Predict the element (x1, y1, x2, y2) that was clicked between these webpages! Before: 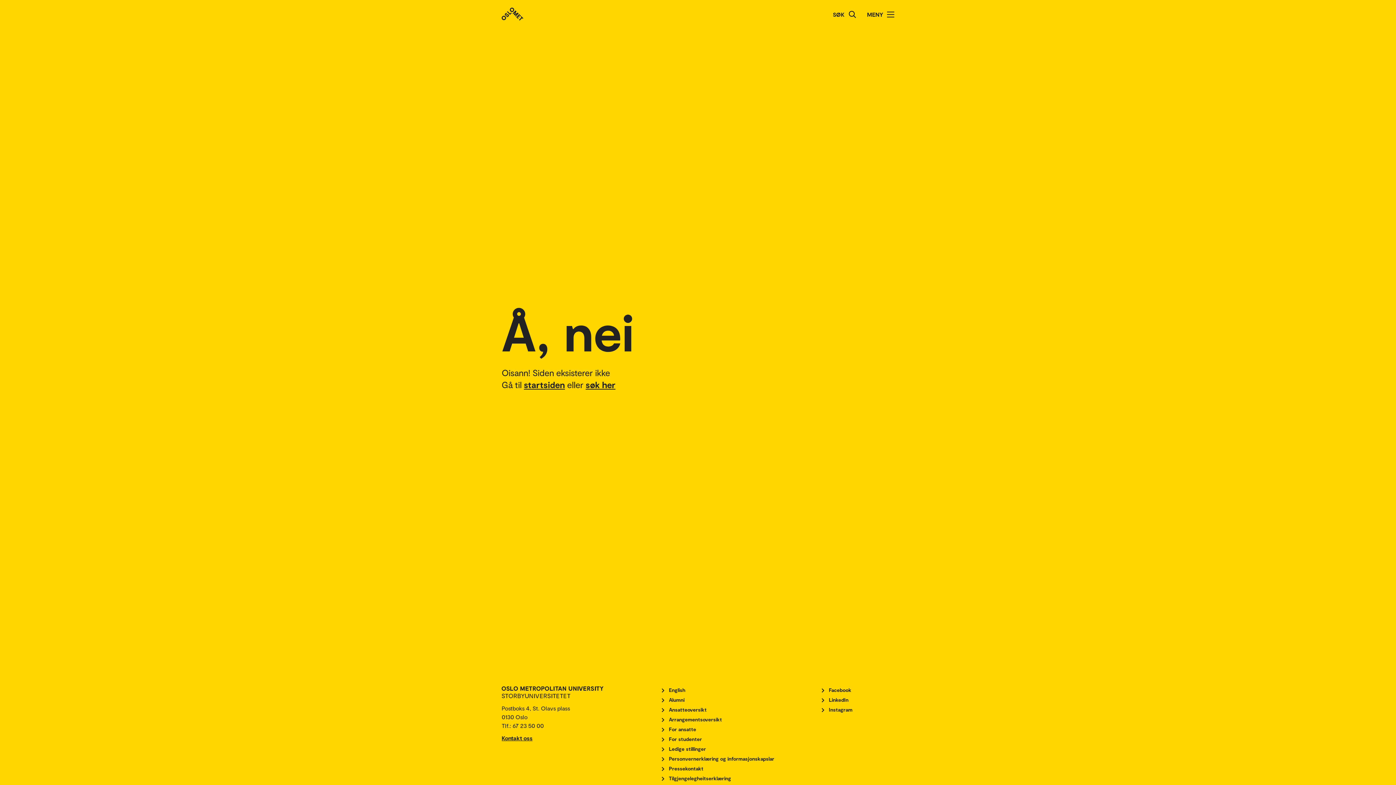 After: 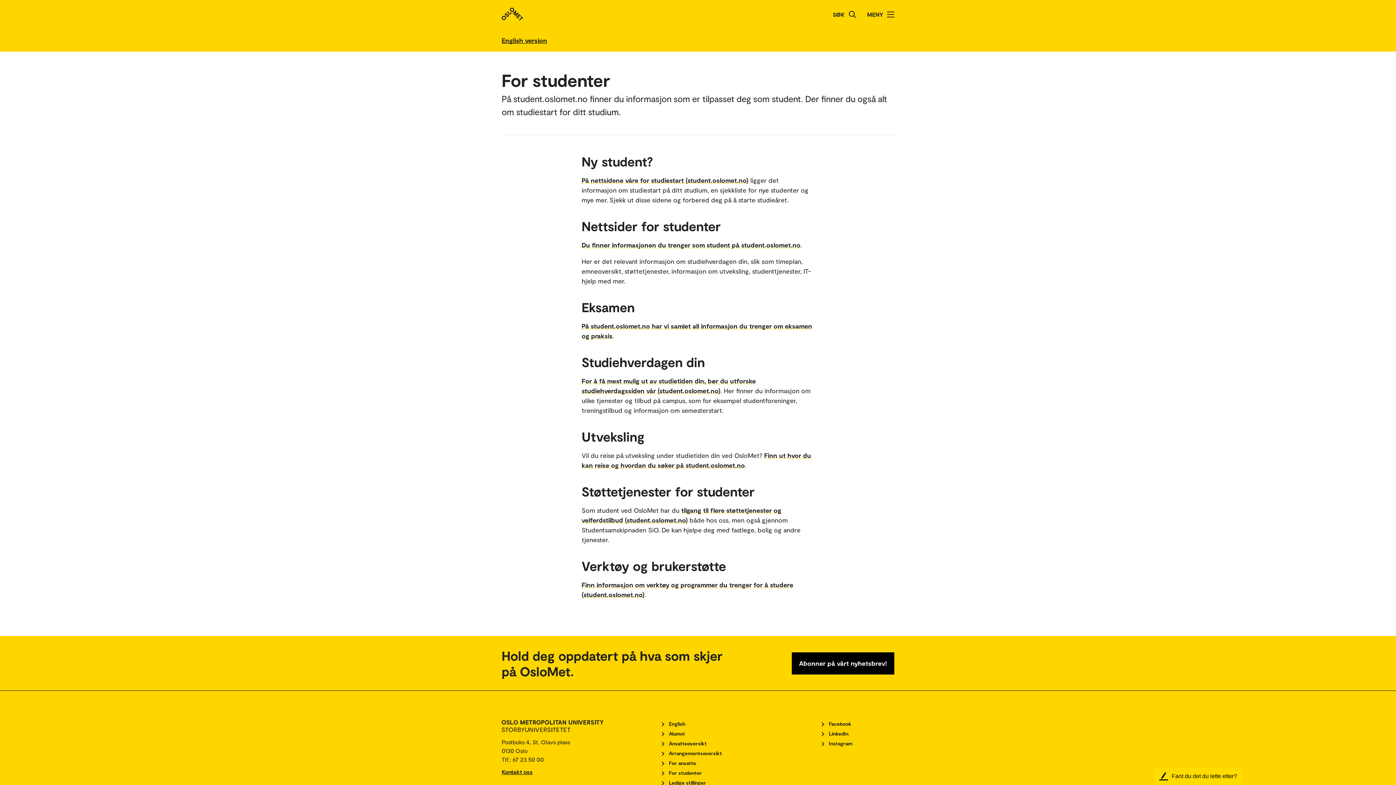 Action: bbox: (661, 736, 702, 742) label: For studenter